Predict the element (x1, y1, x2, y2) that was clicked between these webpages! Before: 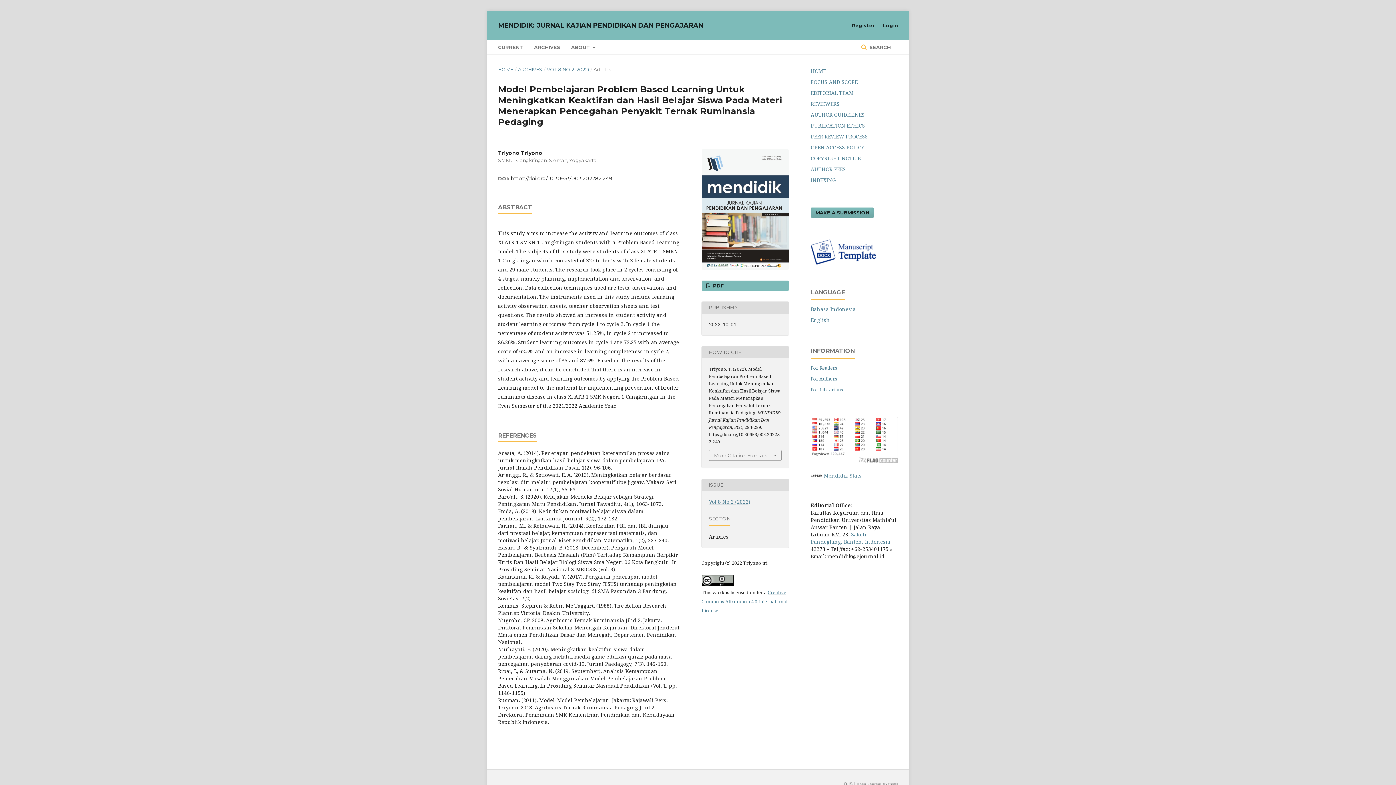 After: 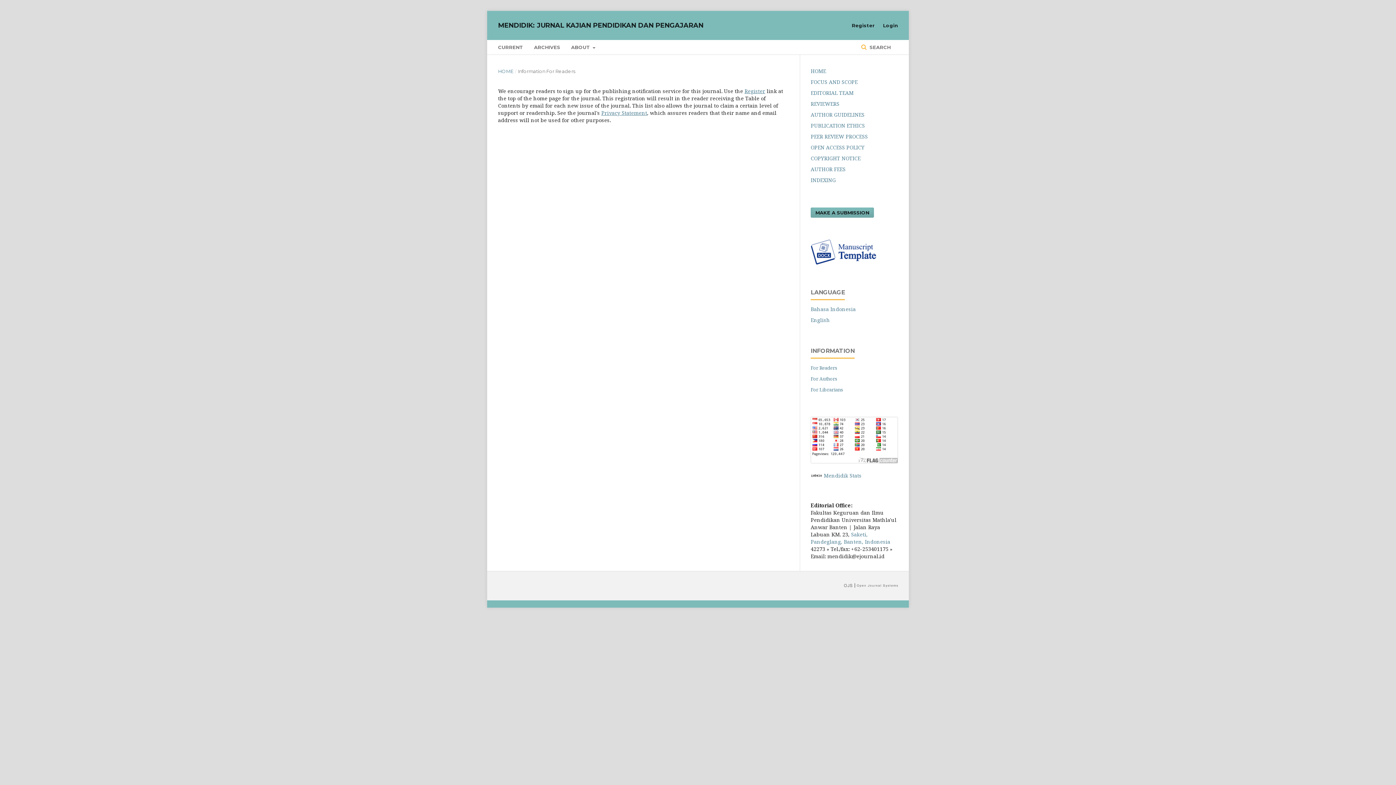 Action: label: For Readers bbox: (810, 364, 837, 371)